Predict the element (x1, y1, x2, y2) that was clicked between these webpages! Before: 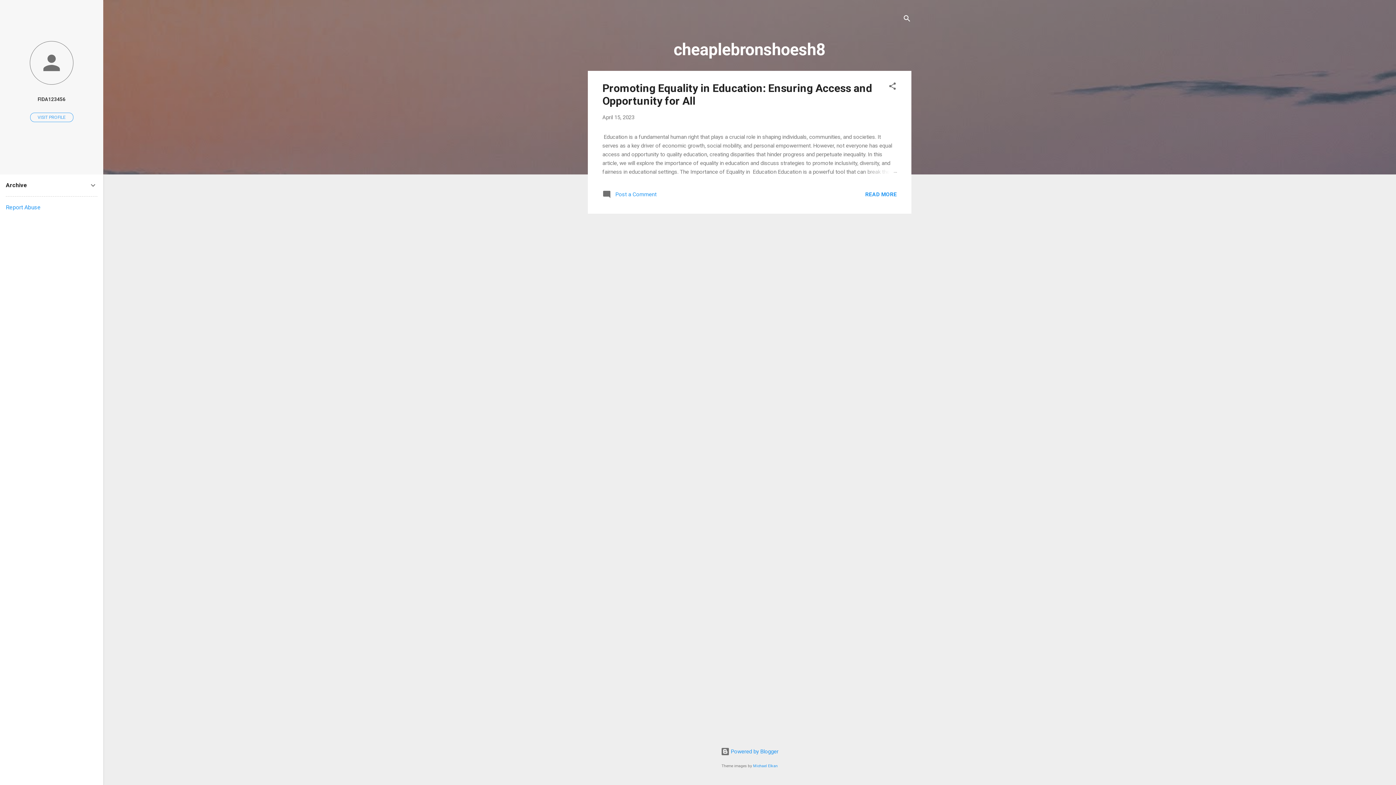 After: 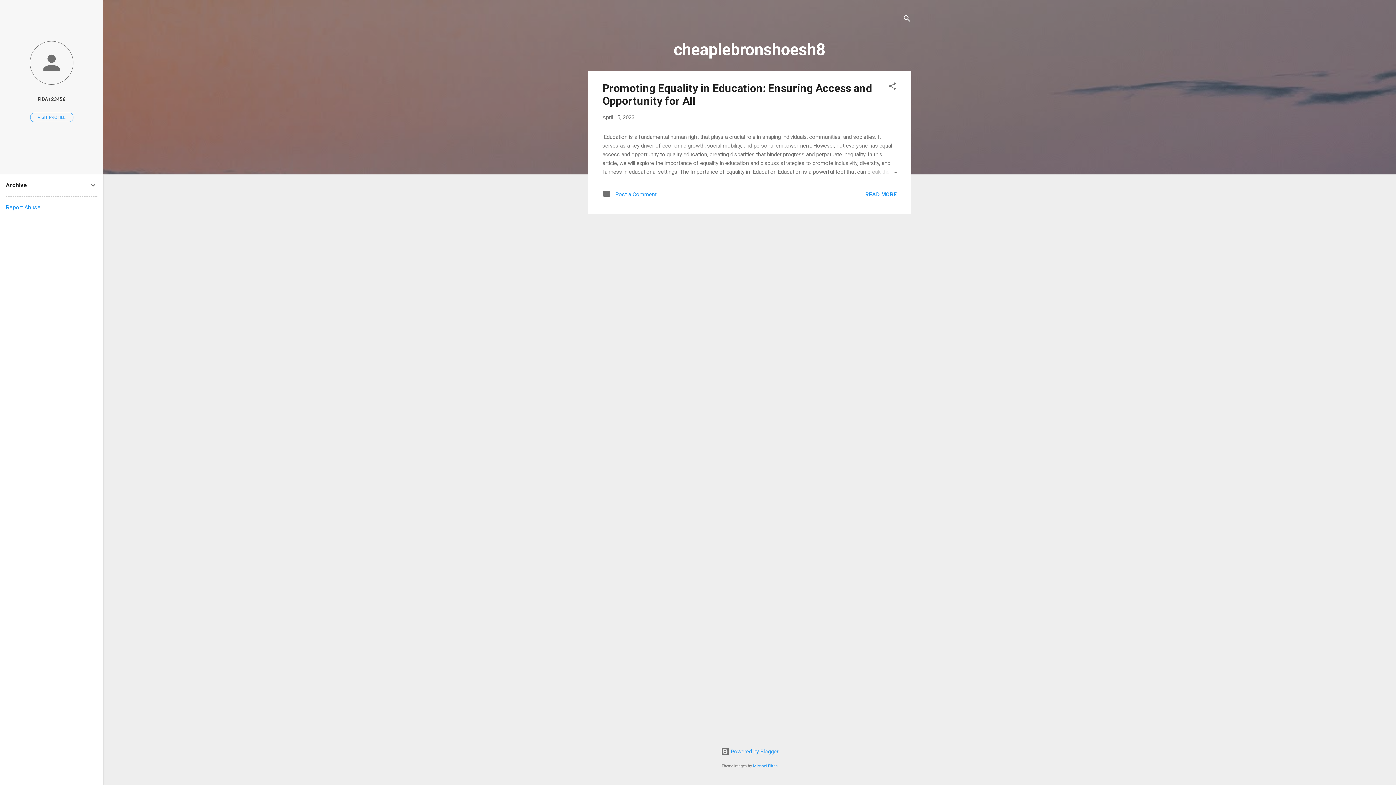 Action: label: Report Abuse bbox: (5, 204, 40, 210)